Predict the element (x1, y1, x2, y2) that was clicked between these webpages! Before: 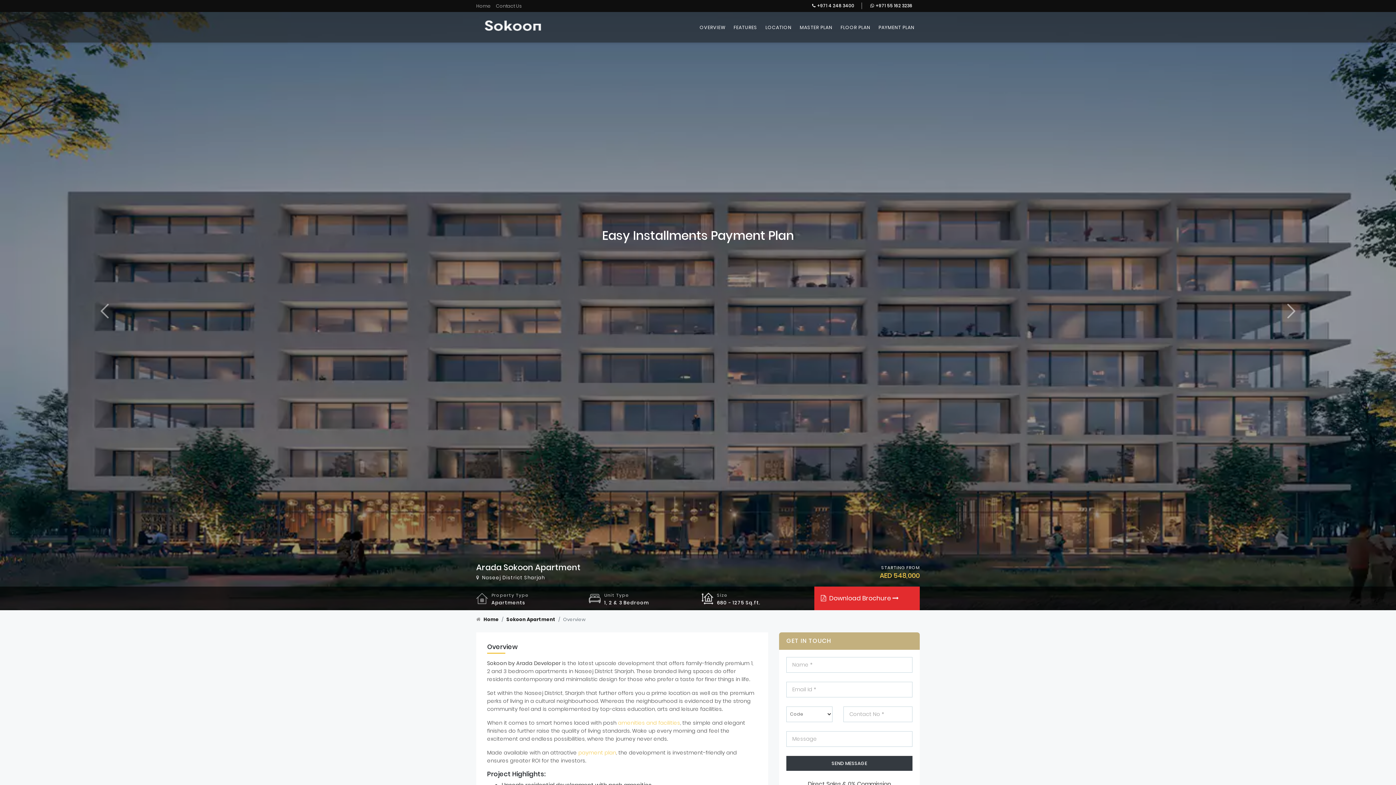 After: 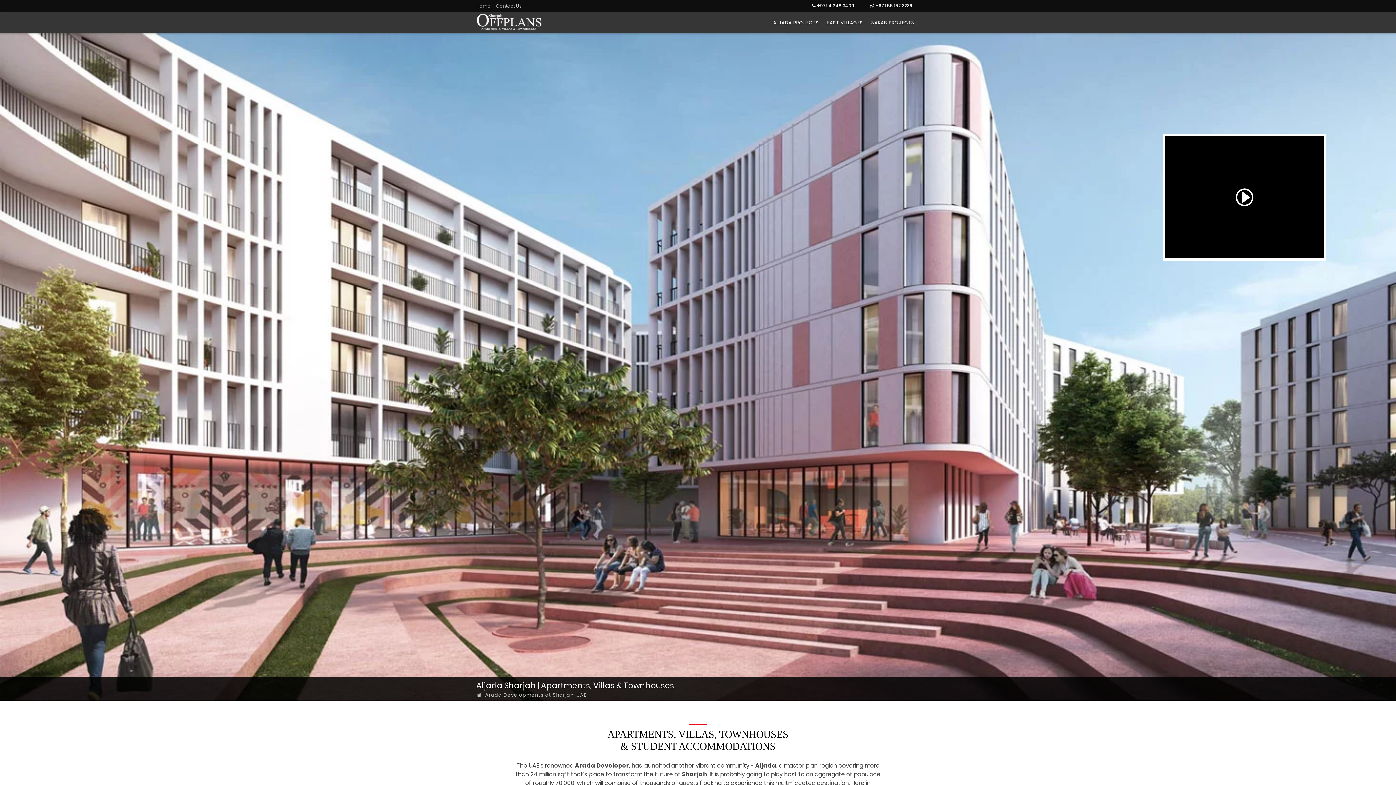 Action: bbox: (476, 2, 490, 9) label: Home